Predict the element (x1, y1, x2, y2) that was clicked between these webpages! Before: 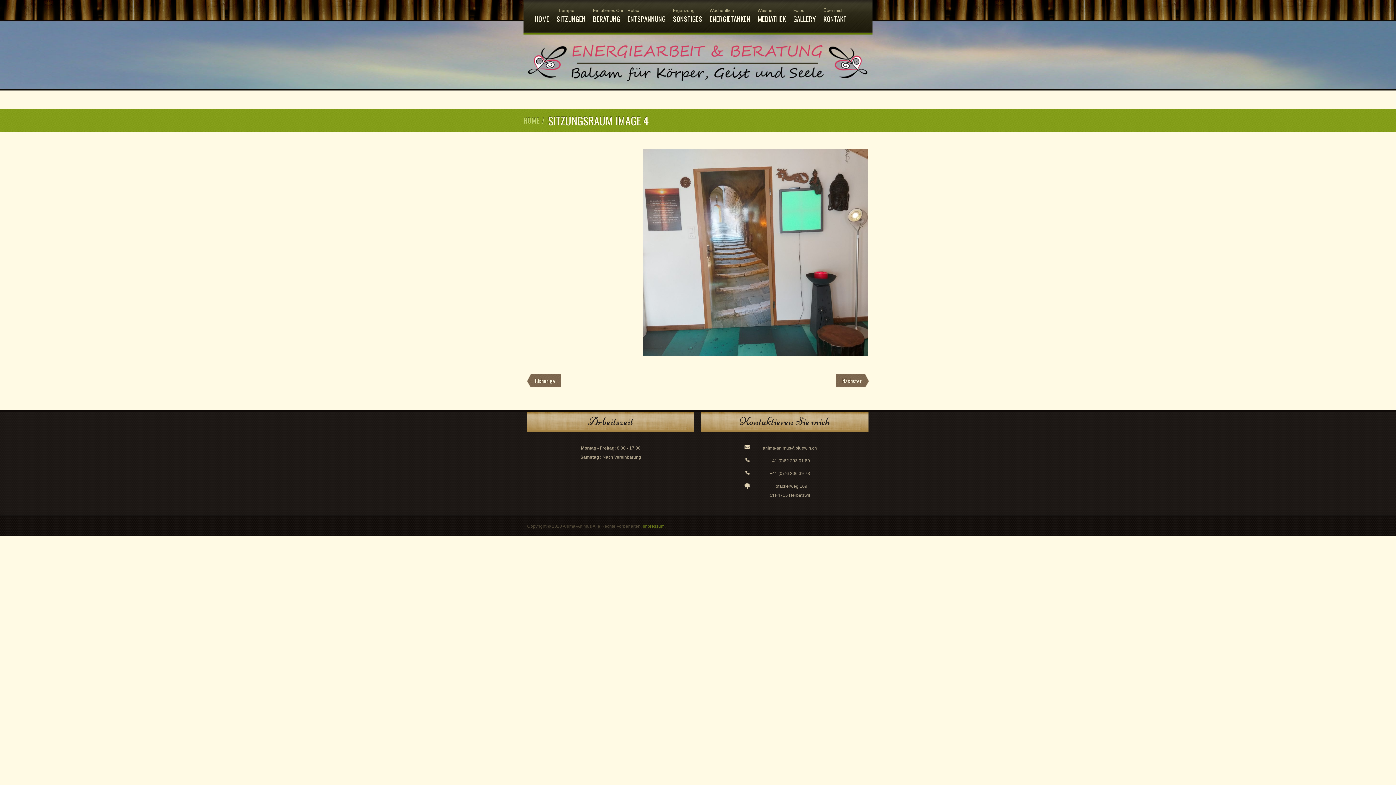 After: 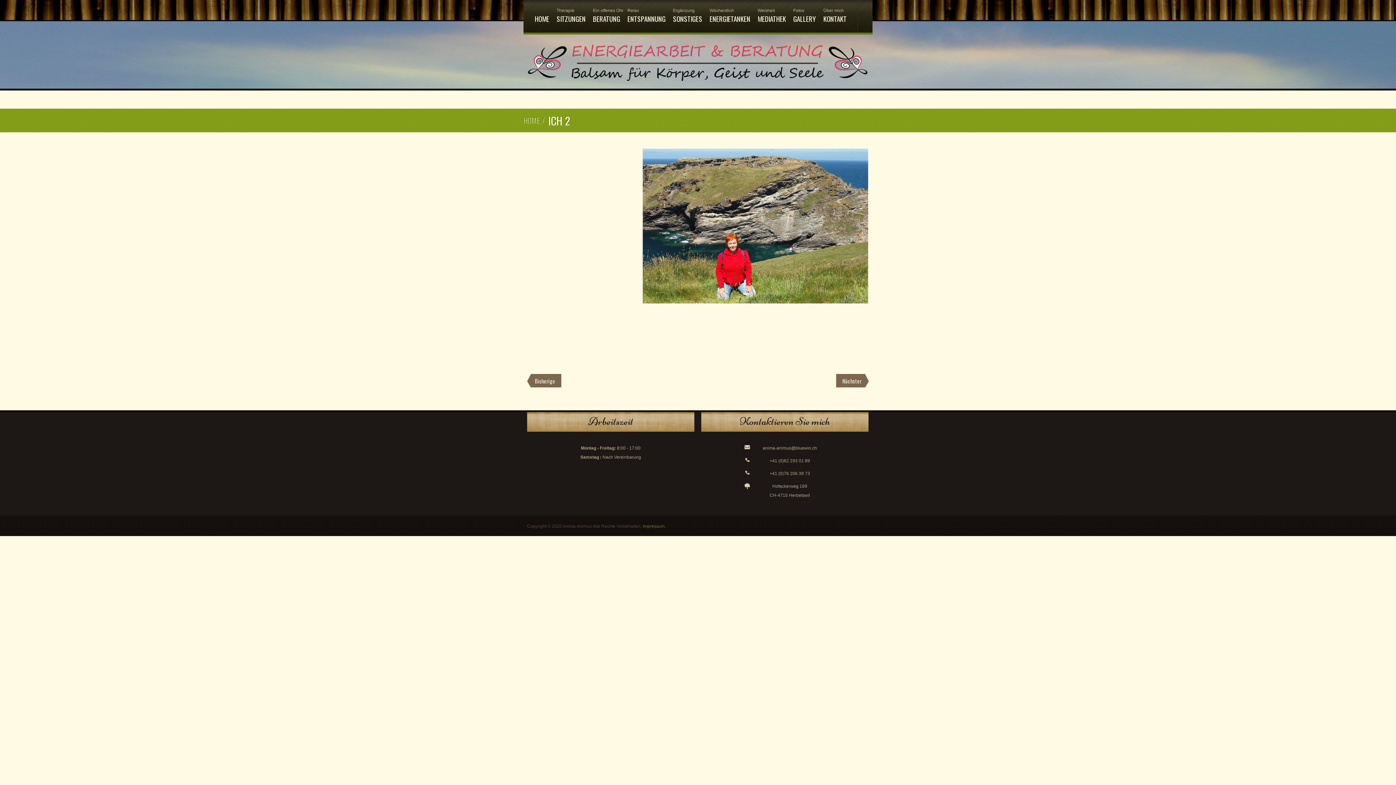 Action: label: Nächster bbox: (836, 374, 869, 387)